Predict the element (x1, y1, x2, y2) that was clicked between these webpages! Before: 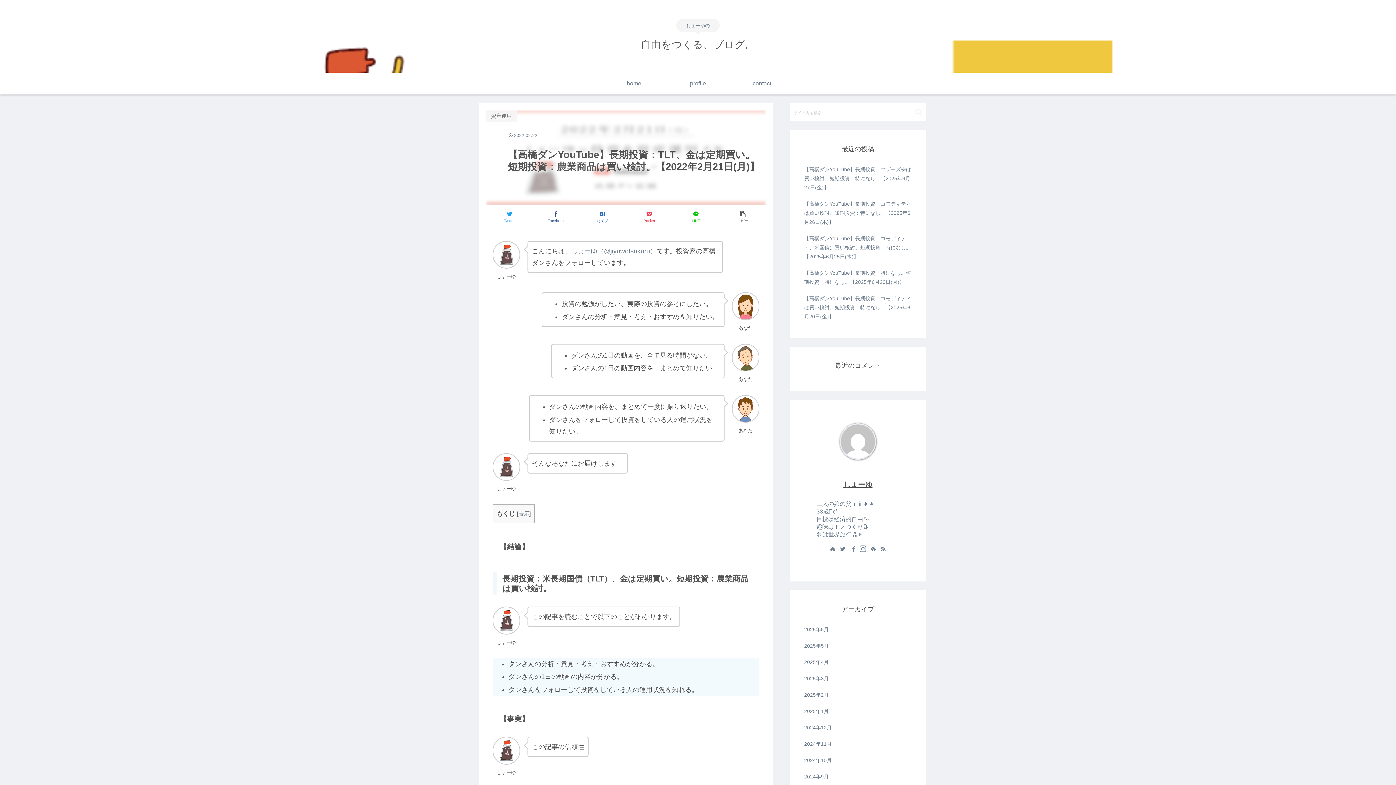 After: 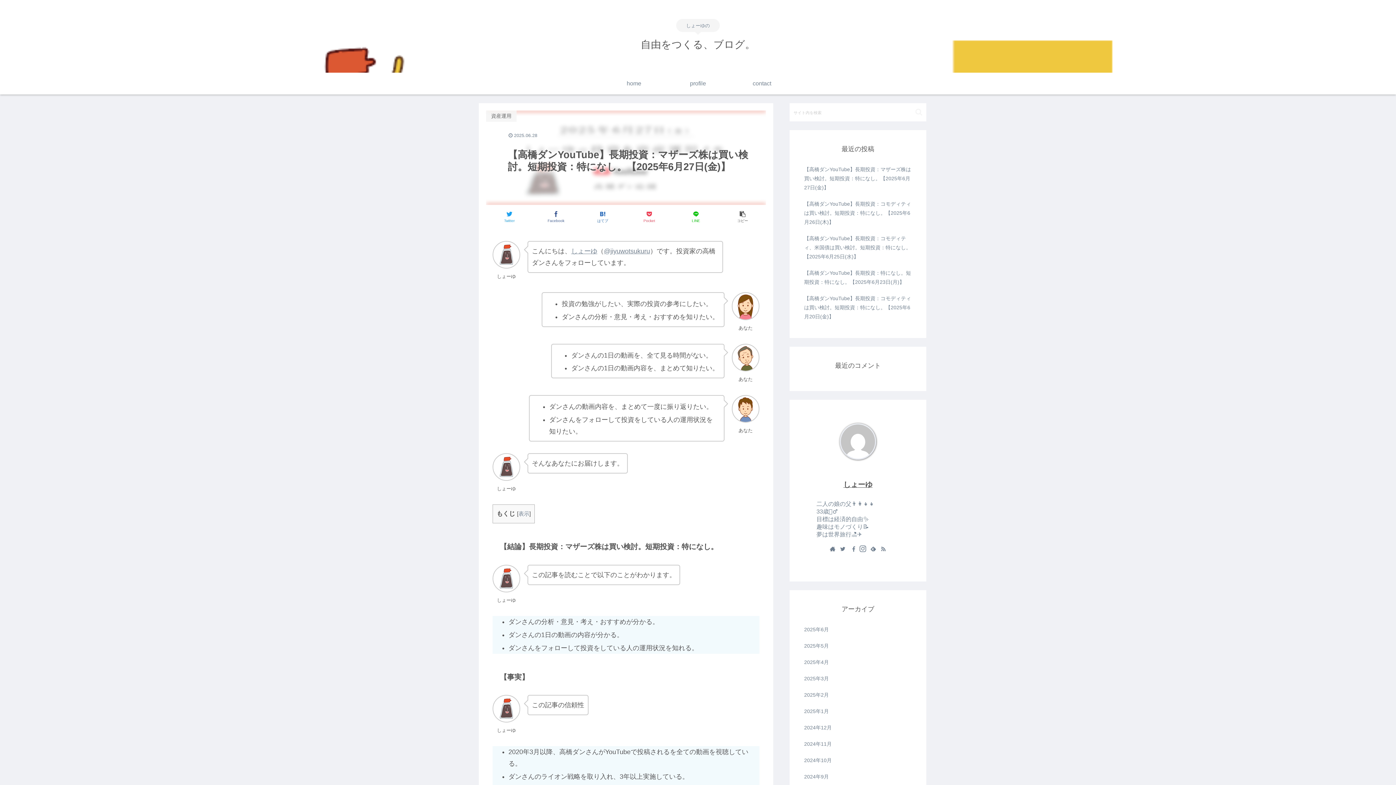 Action: label: 【高橋ダンYouTube】長期投資：マザーズ株は買い検討。短期投資：特になし。【2025年6月27日(金)】 bbox: (802, 161, 913, 196)